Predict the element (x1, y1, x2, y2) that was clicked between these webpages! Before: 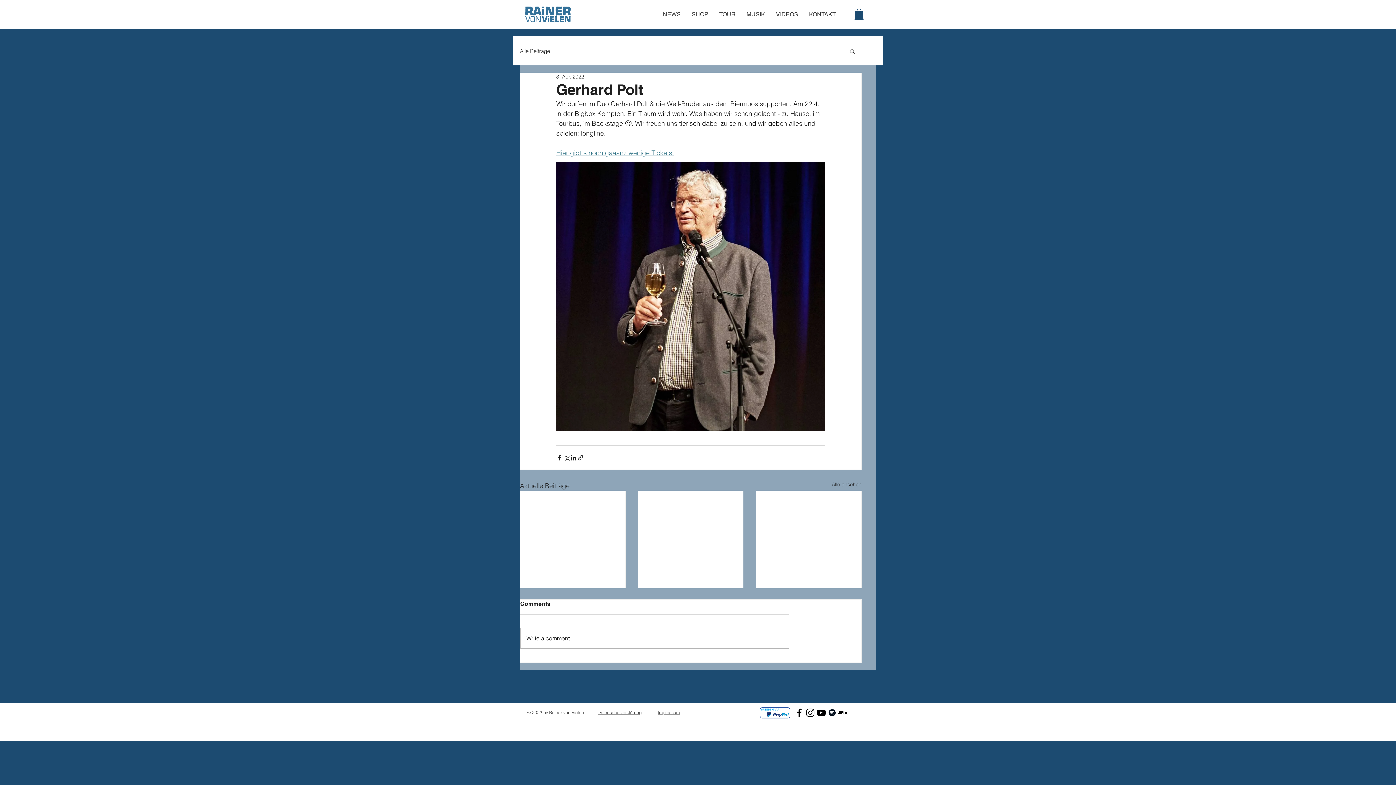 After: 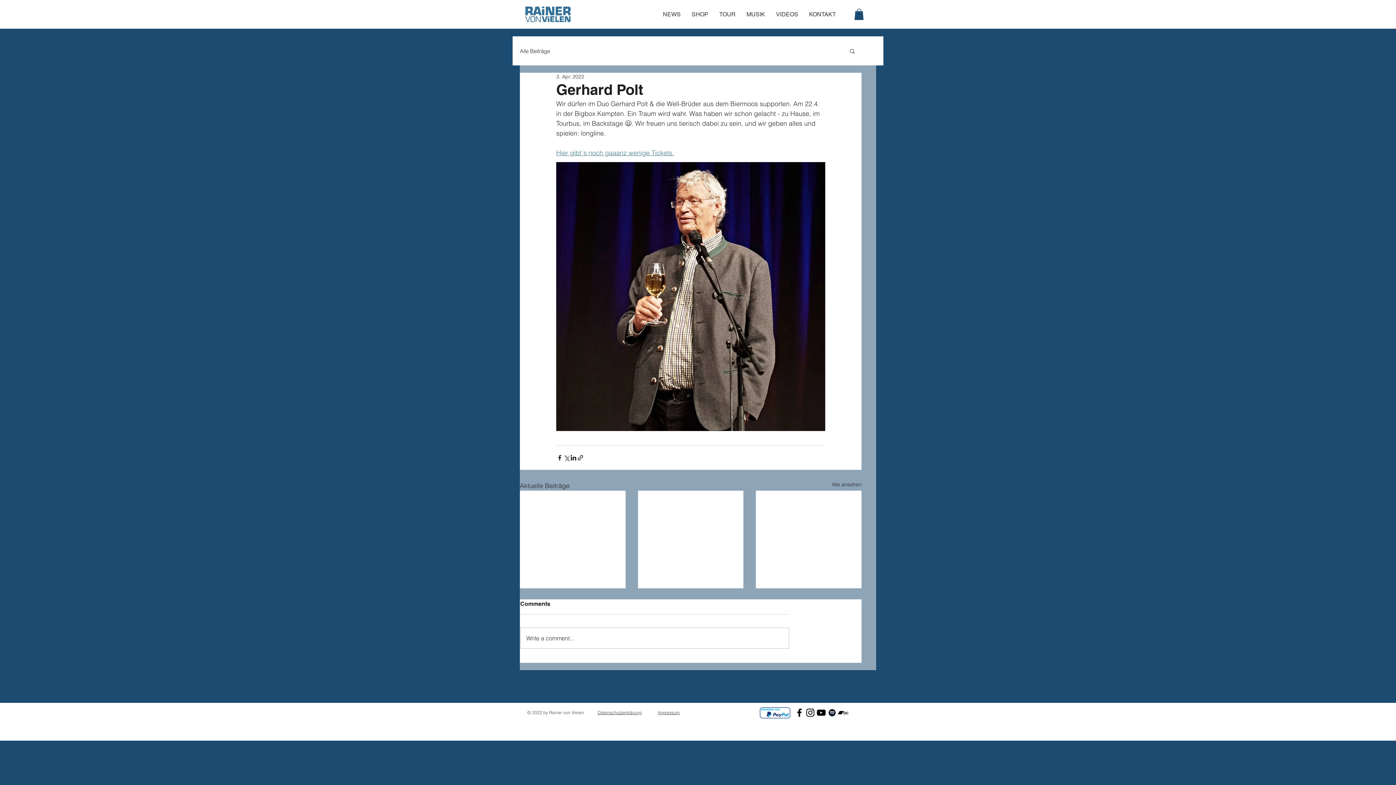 Action: bbox: (760, 707, 790, 718)